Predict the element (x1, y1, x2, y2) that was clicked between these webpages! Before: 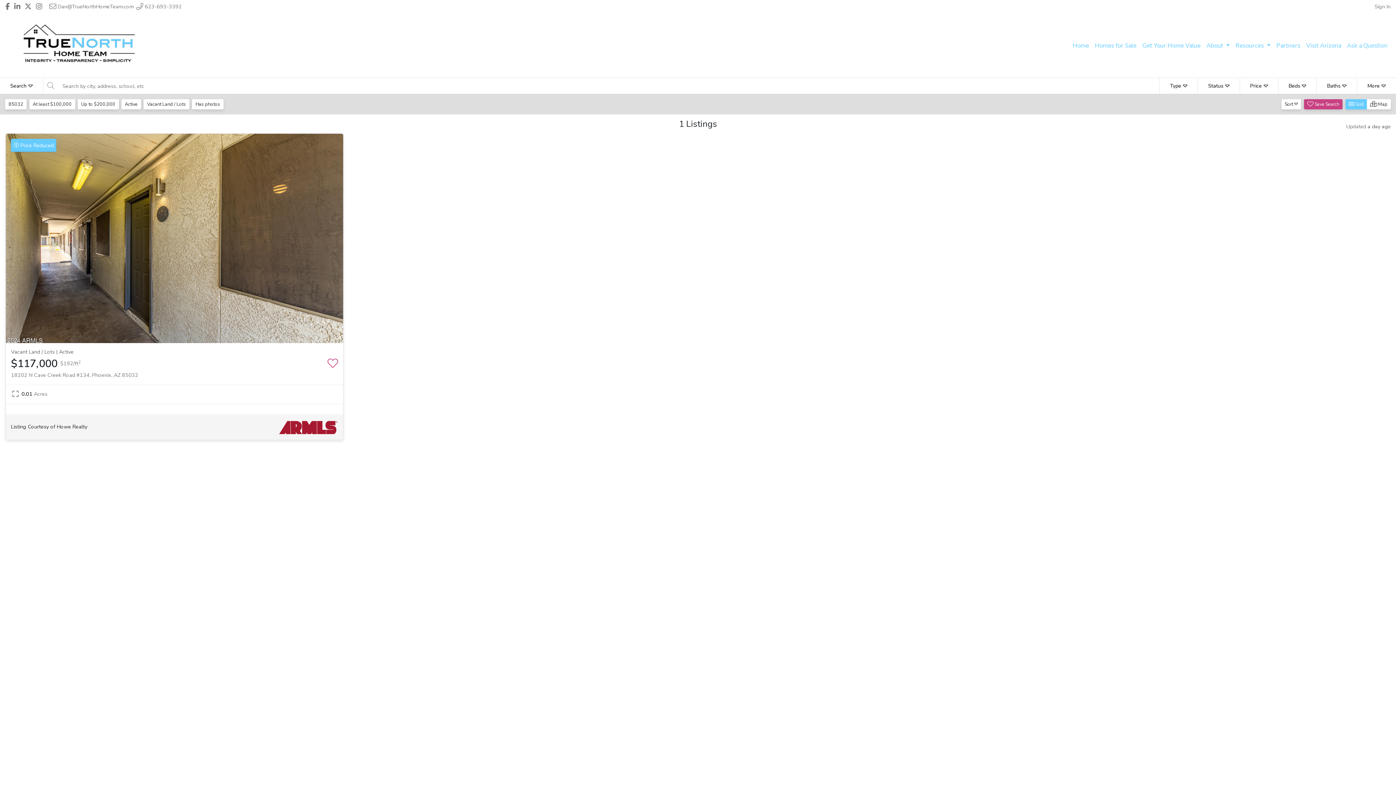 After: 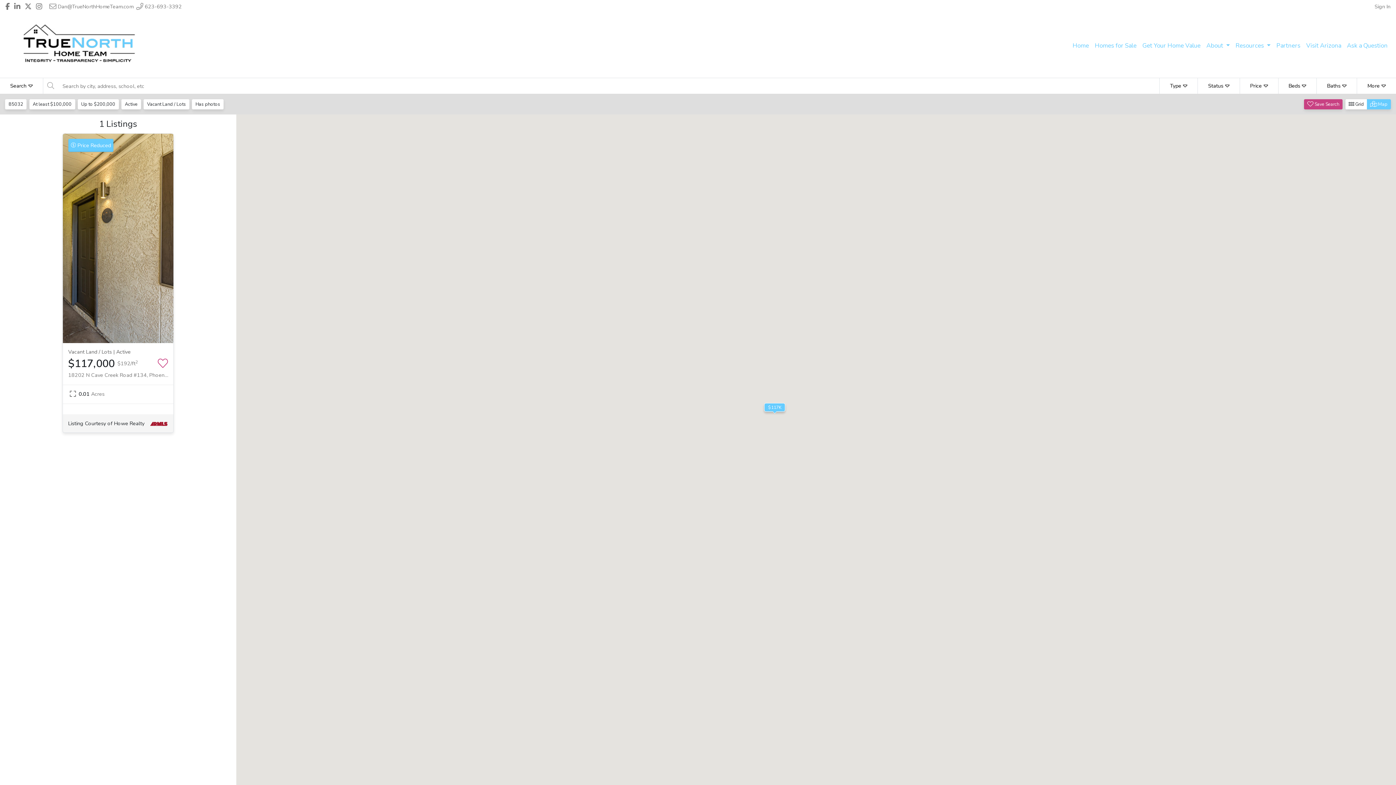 Action: bbox: (1367, 99, 1391, 109) label:  Map